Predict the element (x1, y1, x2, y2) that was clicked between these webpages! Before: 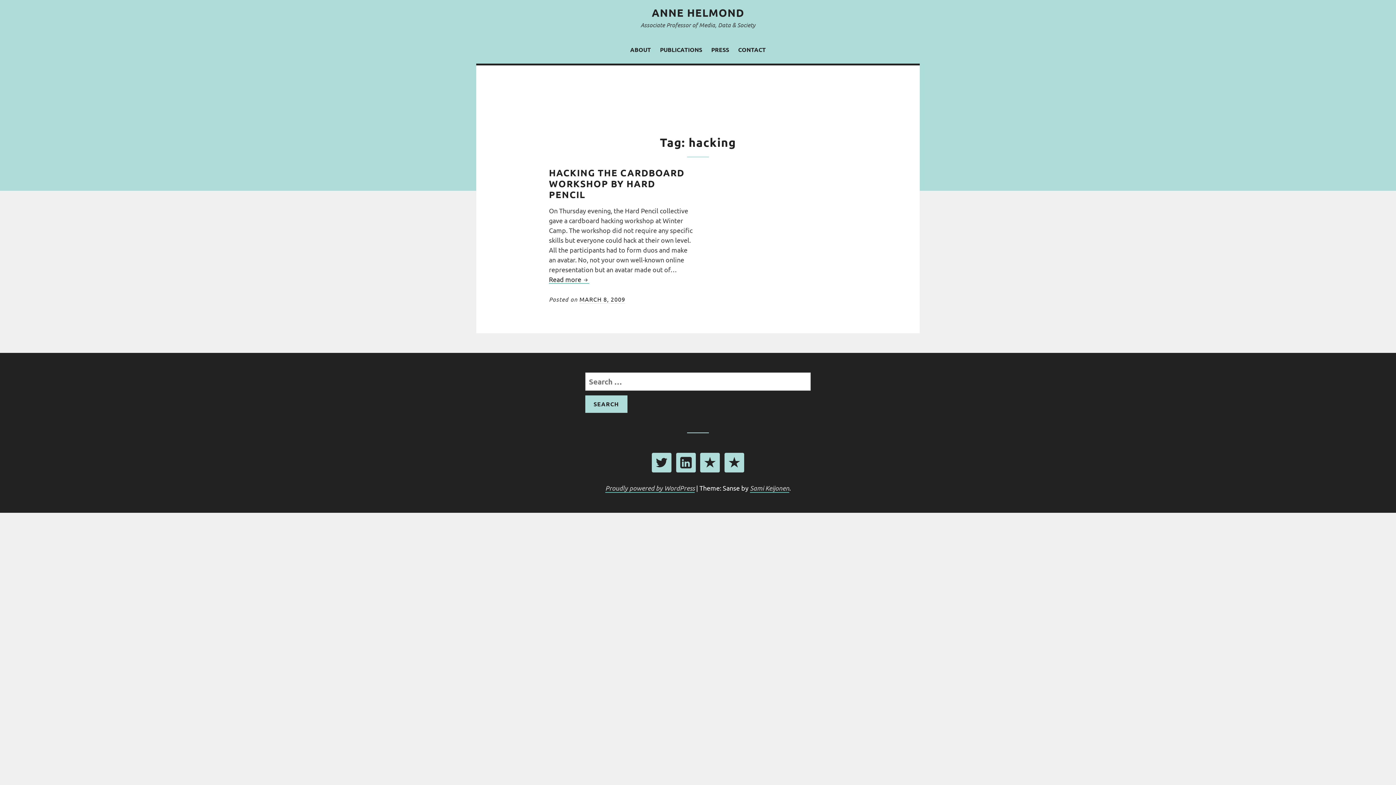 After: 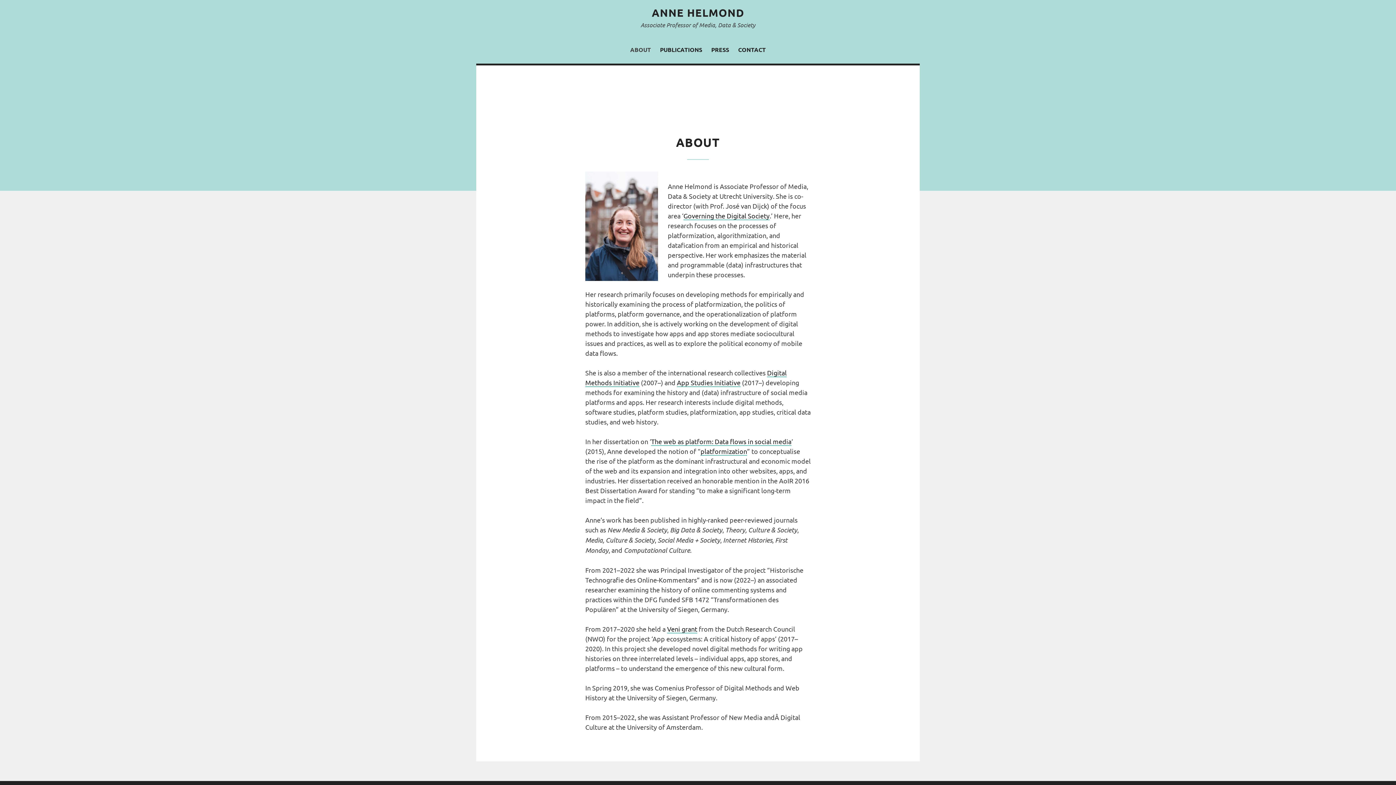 Action: label: ABOUT bbox: (626, 41, 654, 57)